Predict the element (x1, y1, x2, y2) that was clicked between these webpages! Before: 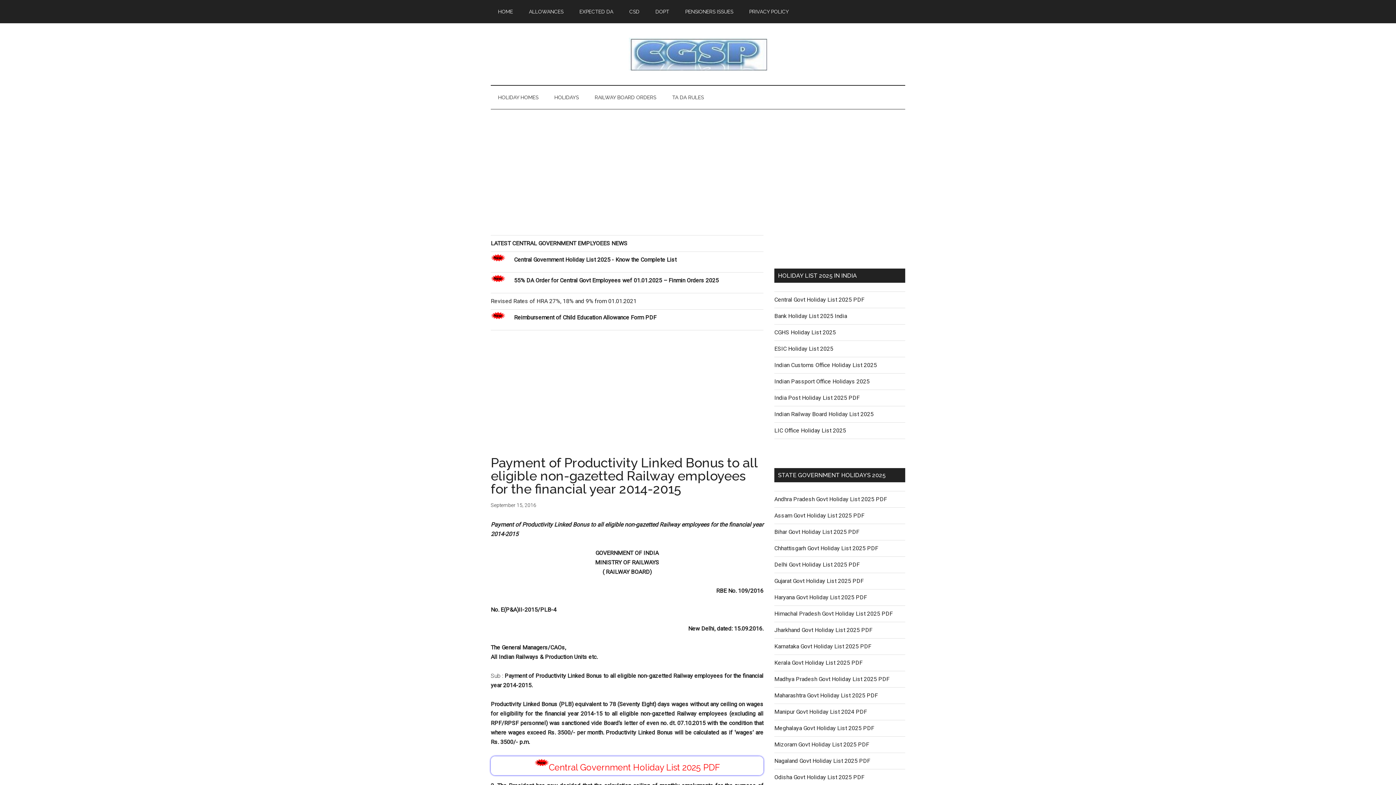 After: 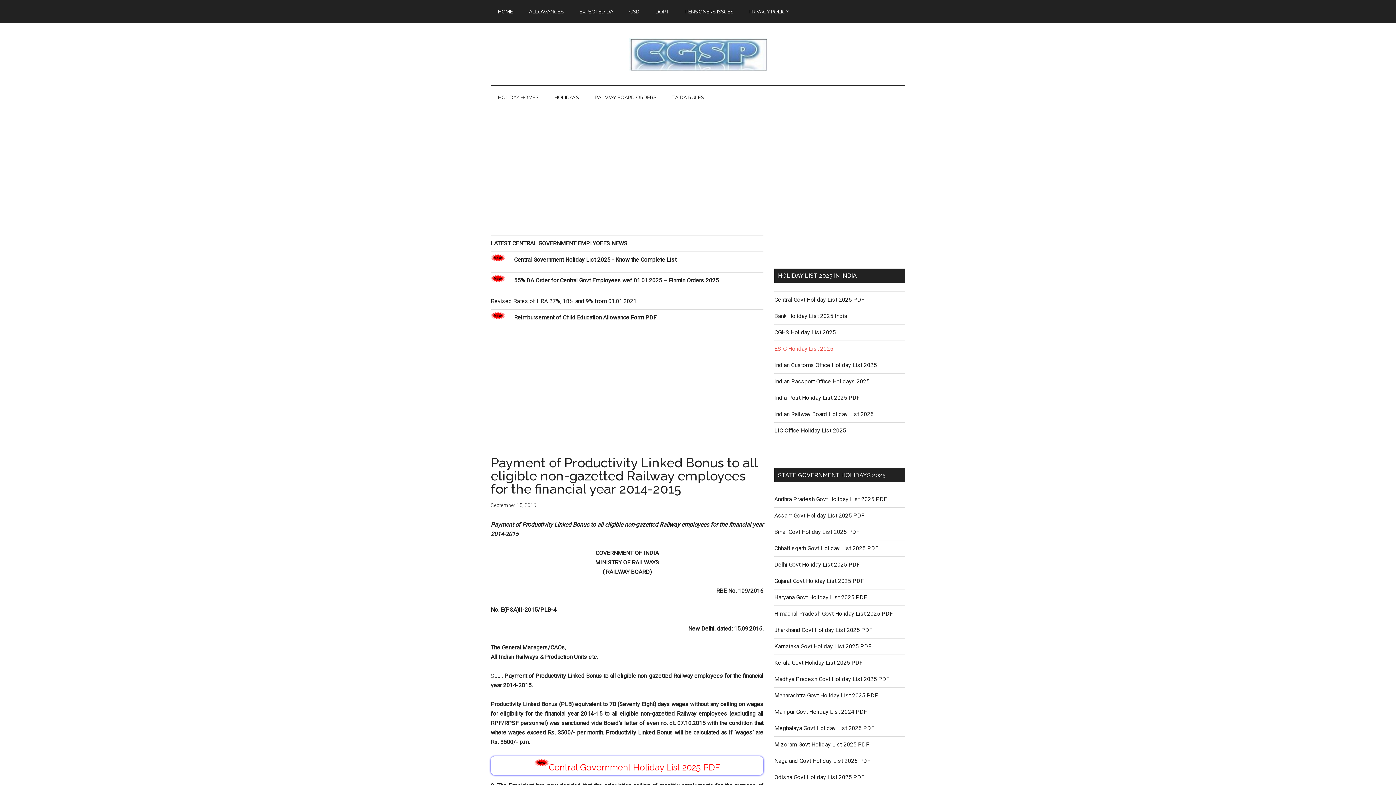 Action: label: ESIC Holiday List 2025 bbox: (774, 345, 833, 352)